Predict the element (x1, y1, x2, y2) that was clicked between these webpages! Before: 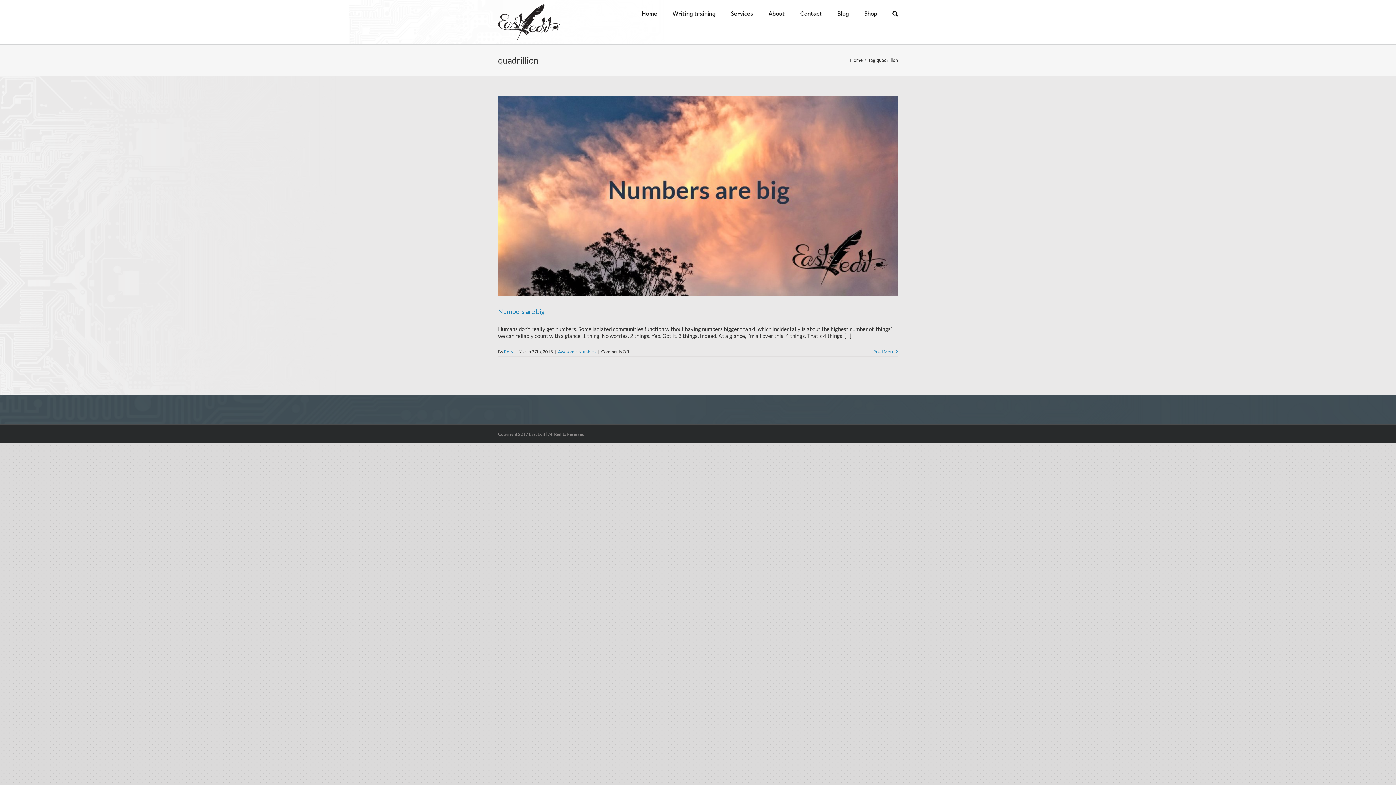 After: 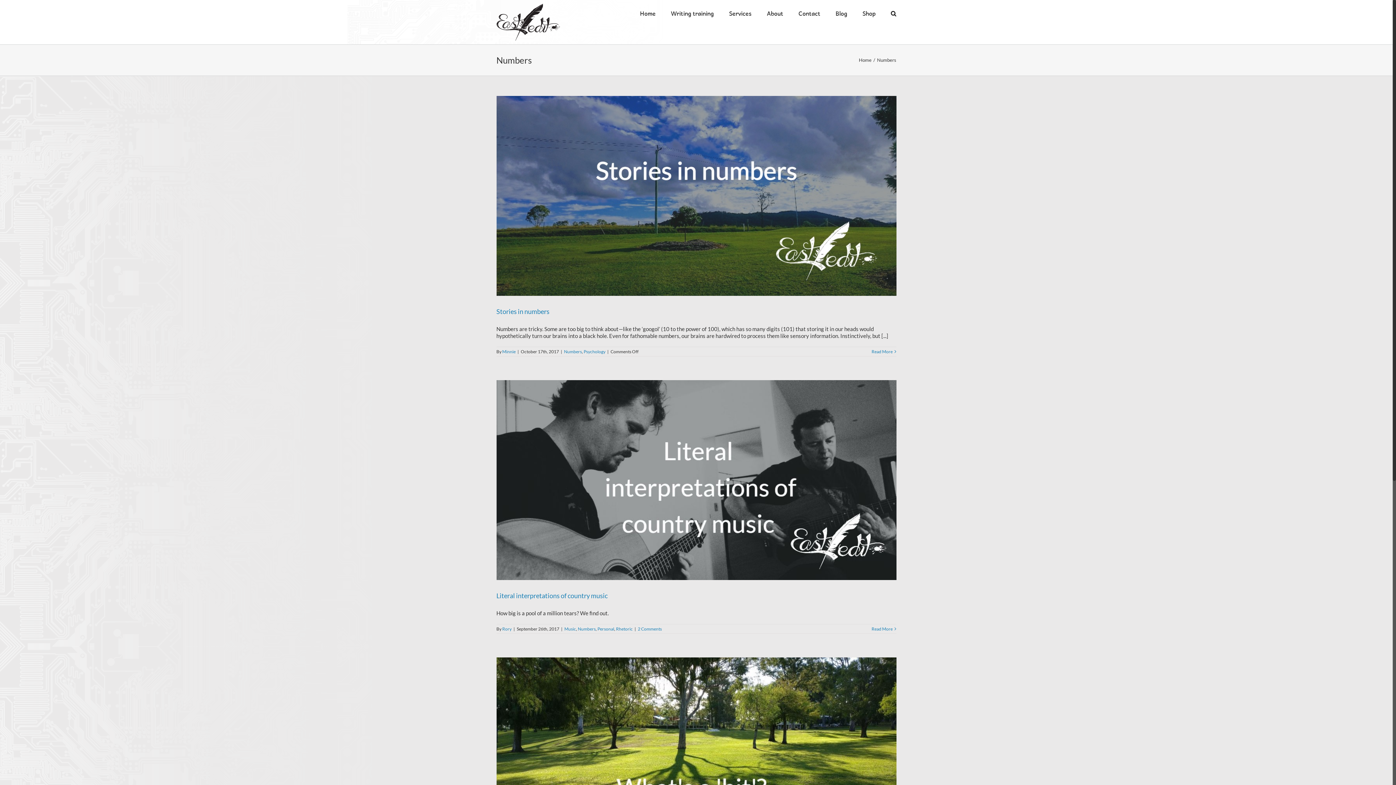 Action: bbox: (578, 349, 596, 354) label: Numbers